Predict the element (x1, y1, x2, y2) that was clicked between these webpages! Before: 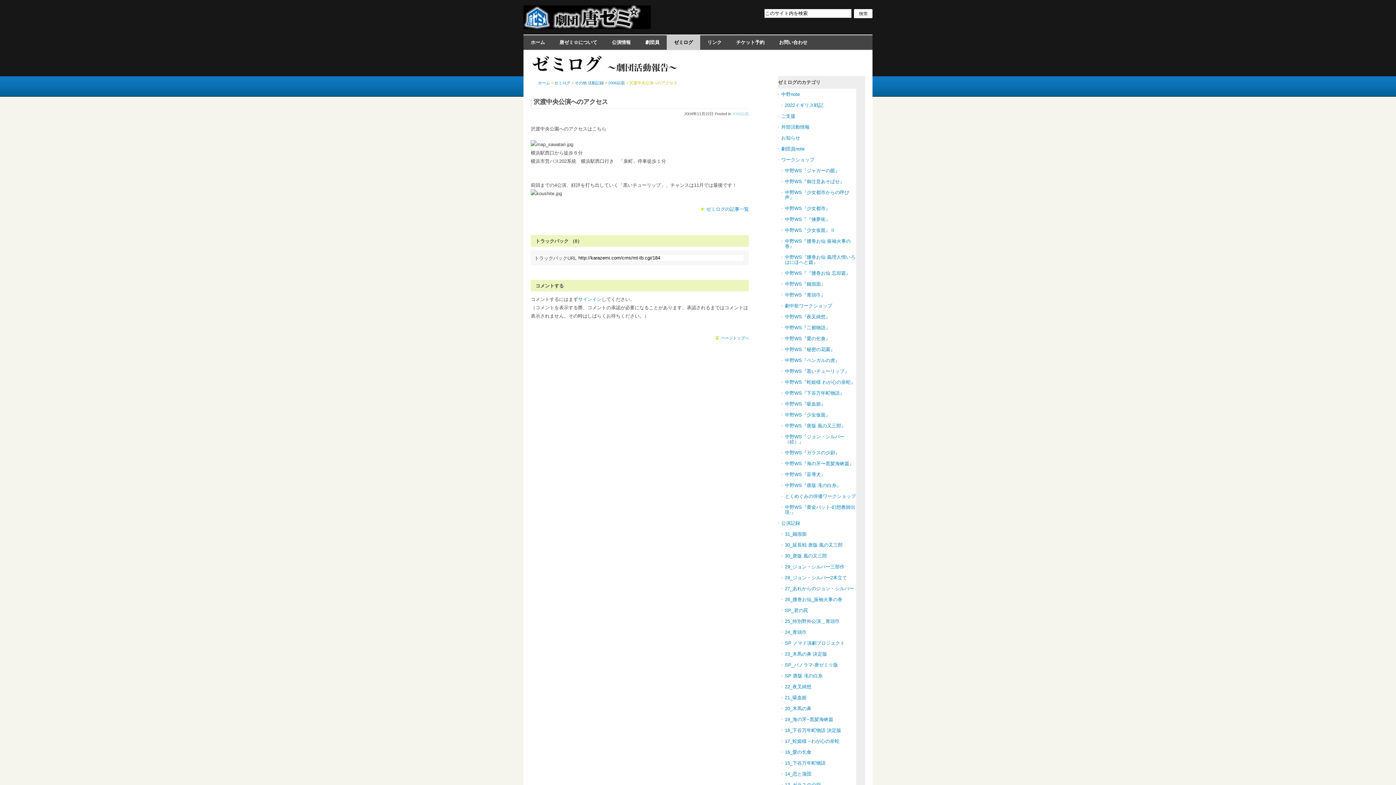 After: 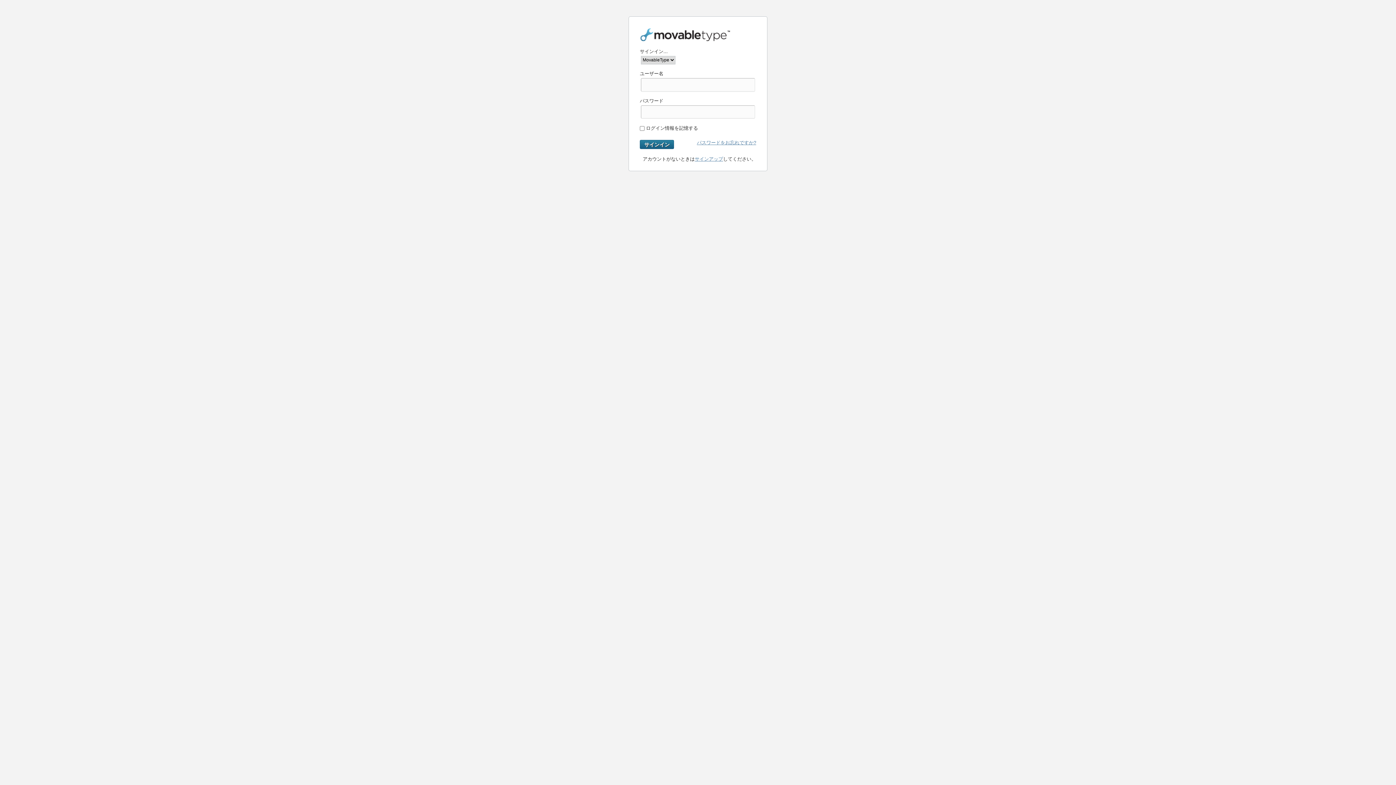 Action: bbox: (578, 296, 601, 302) label: サインイン